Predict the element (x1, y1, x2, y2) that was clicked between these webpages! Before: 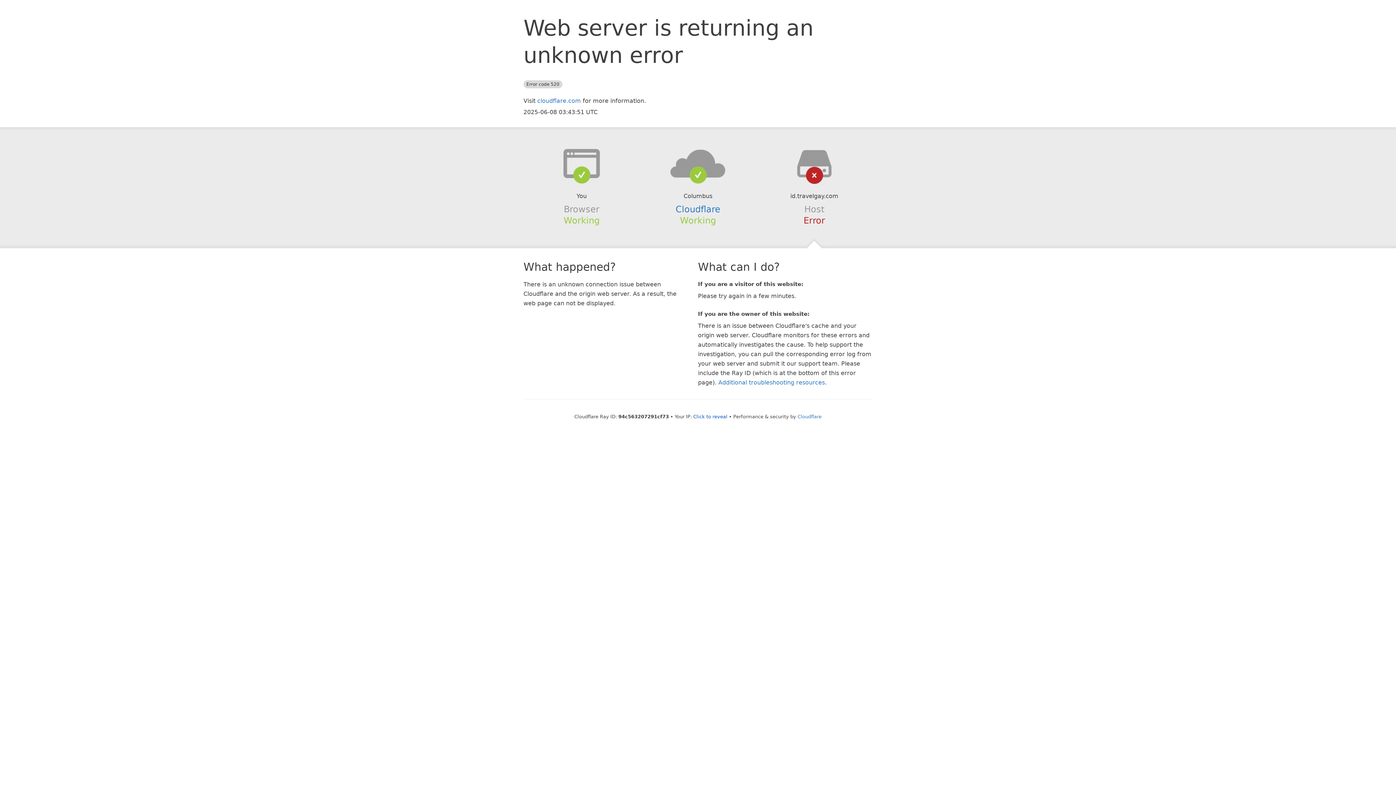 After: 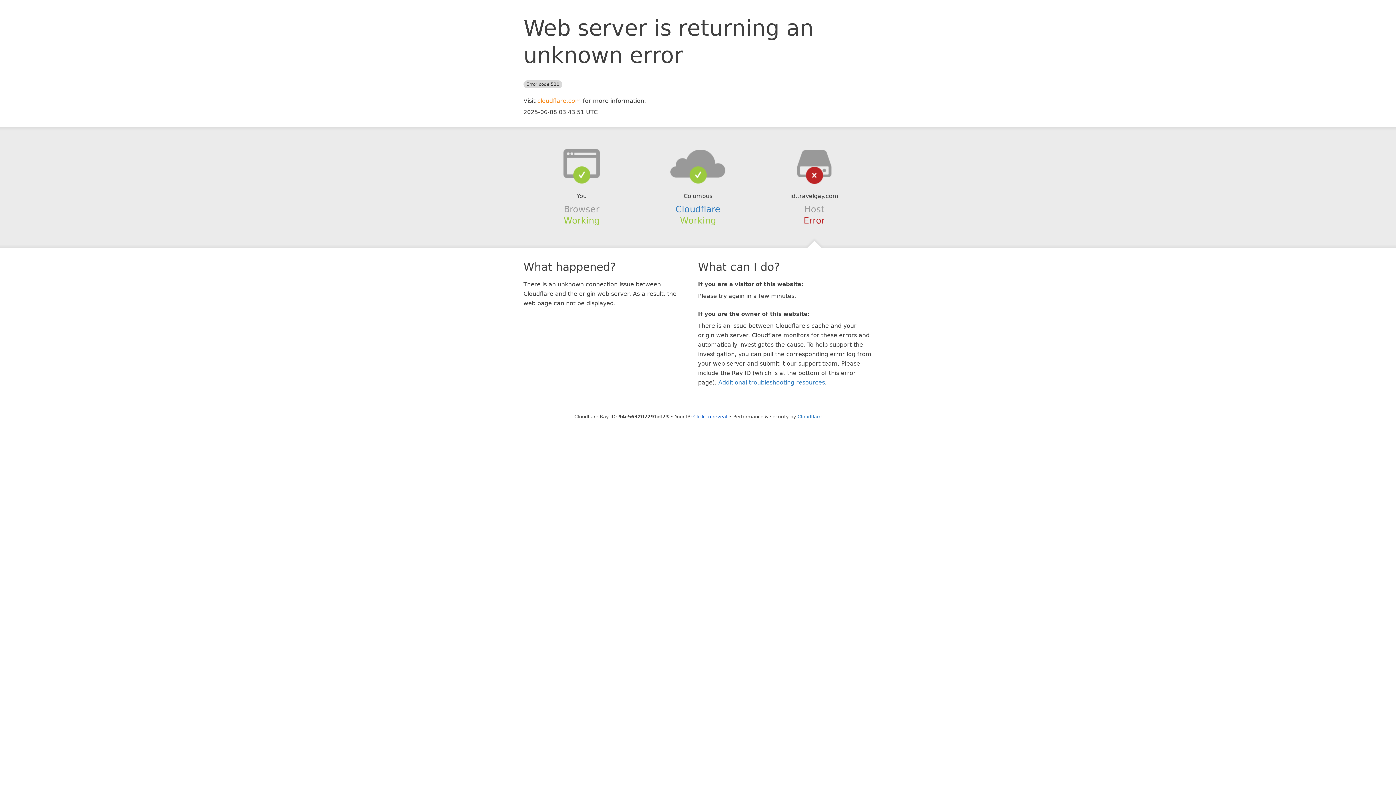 Action: bbox: (537, 97, 581, 104) label: cloudflare.com